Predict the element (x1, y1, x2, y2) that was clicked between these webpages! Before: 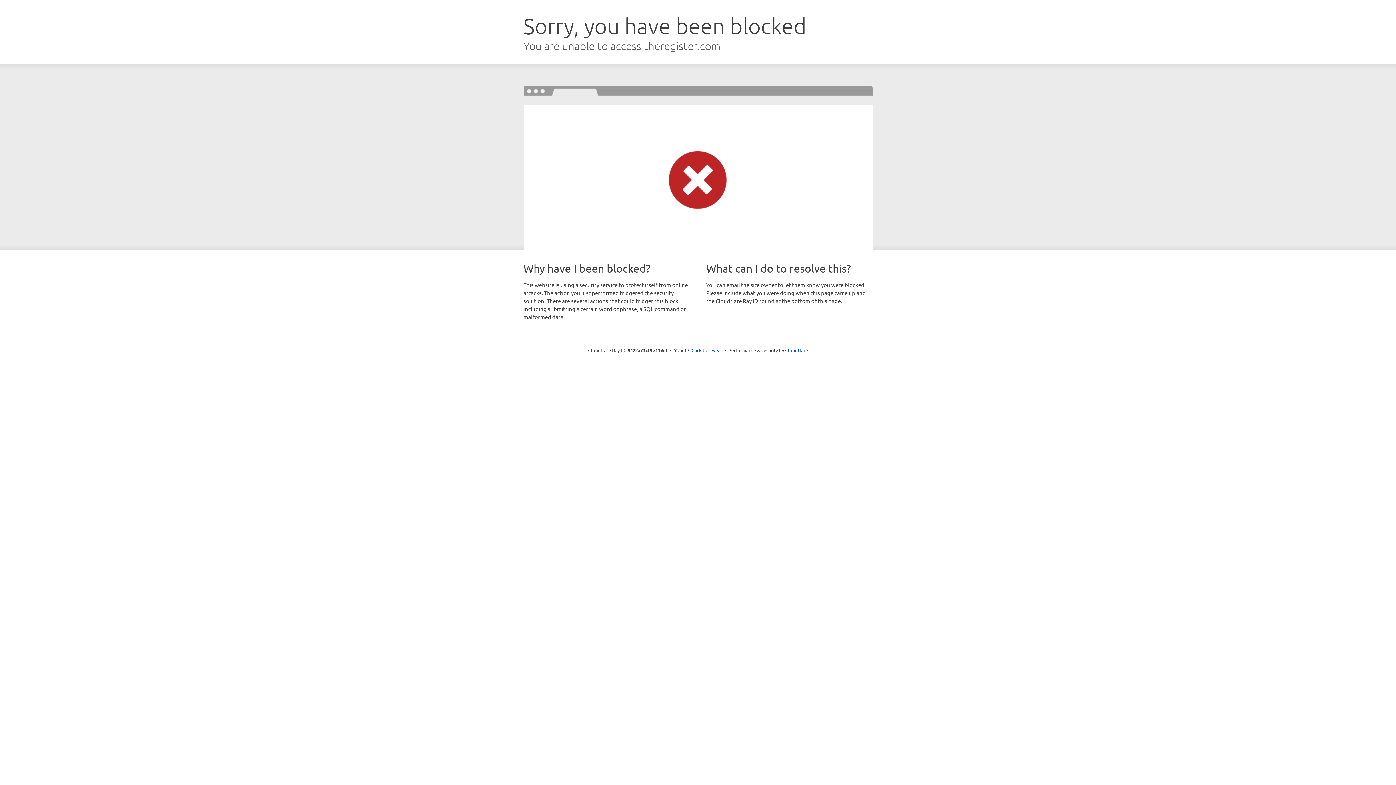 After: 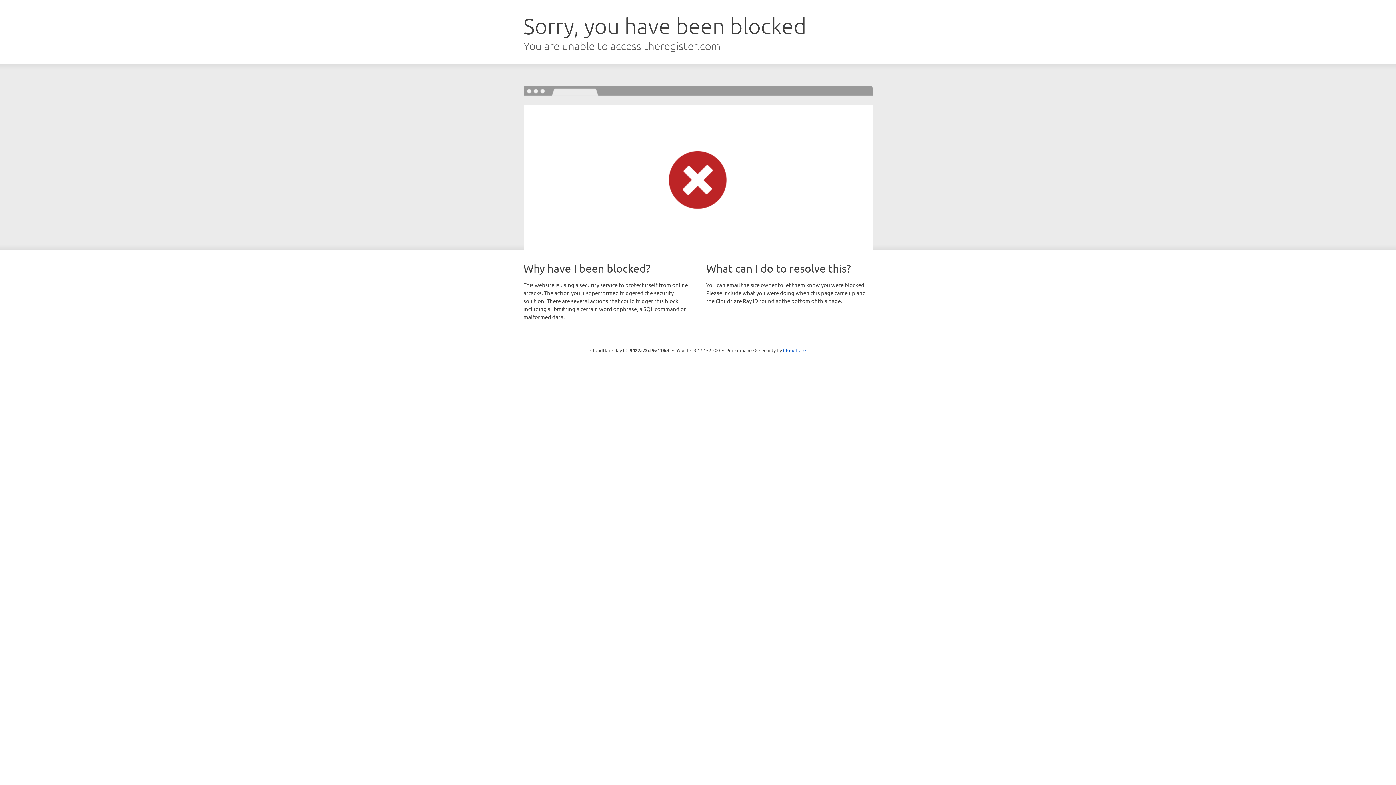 Action: label: Click to reveal bbox: (691, 346, 722, 353)